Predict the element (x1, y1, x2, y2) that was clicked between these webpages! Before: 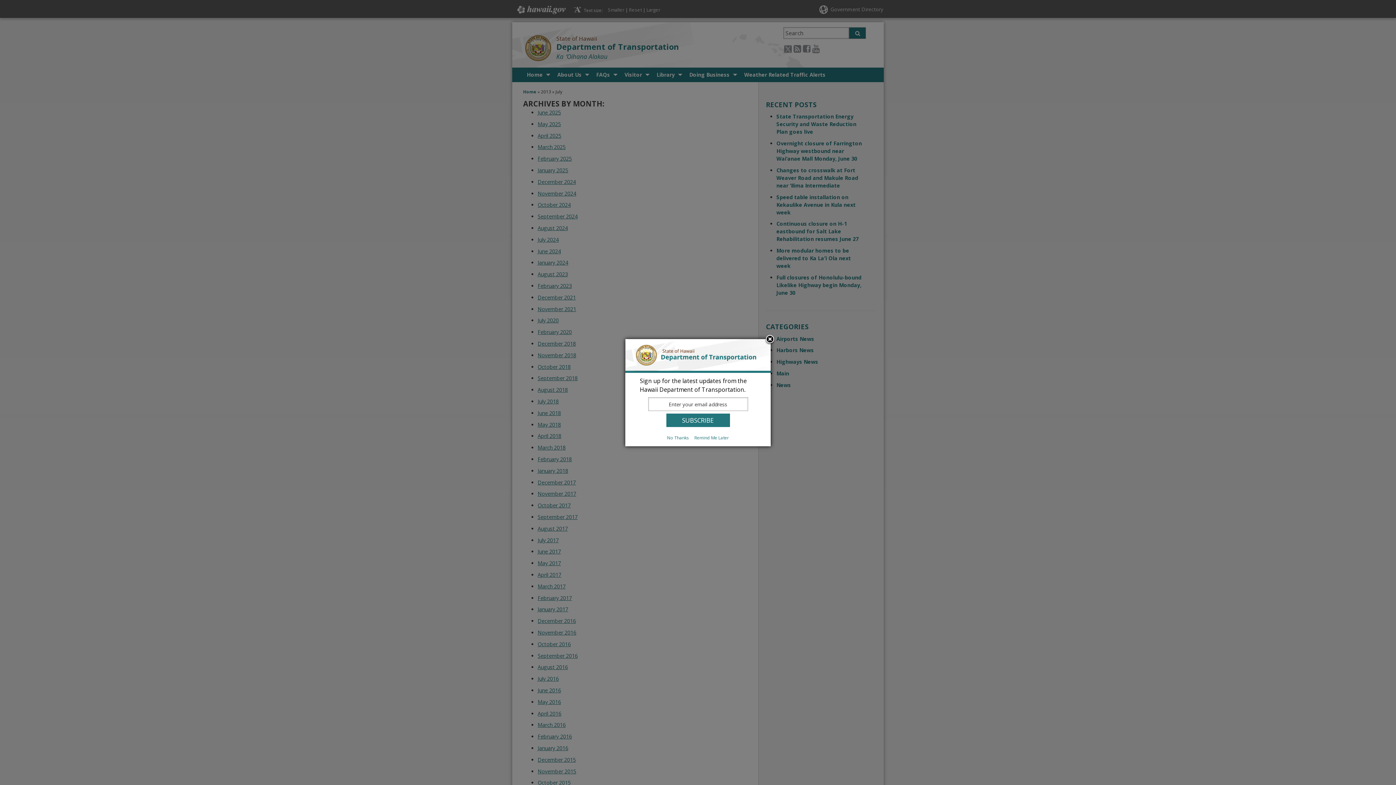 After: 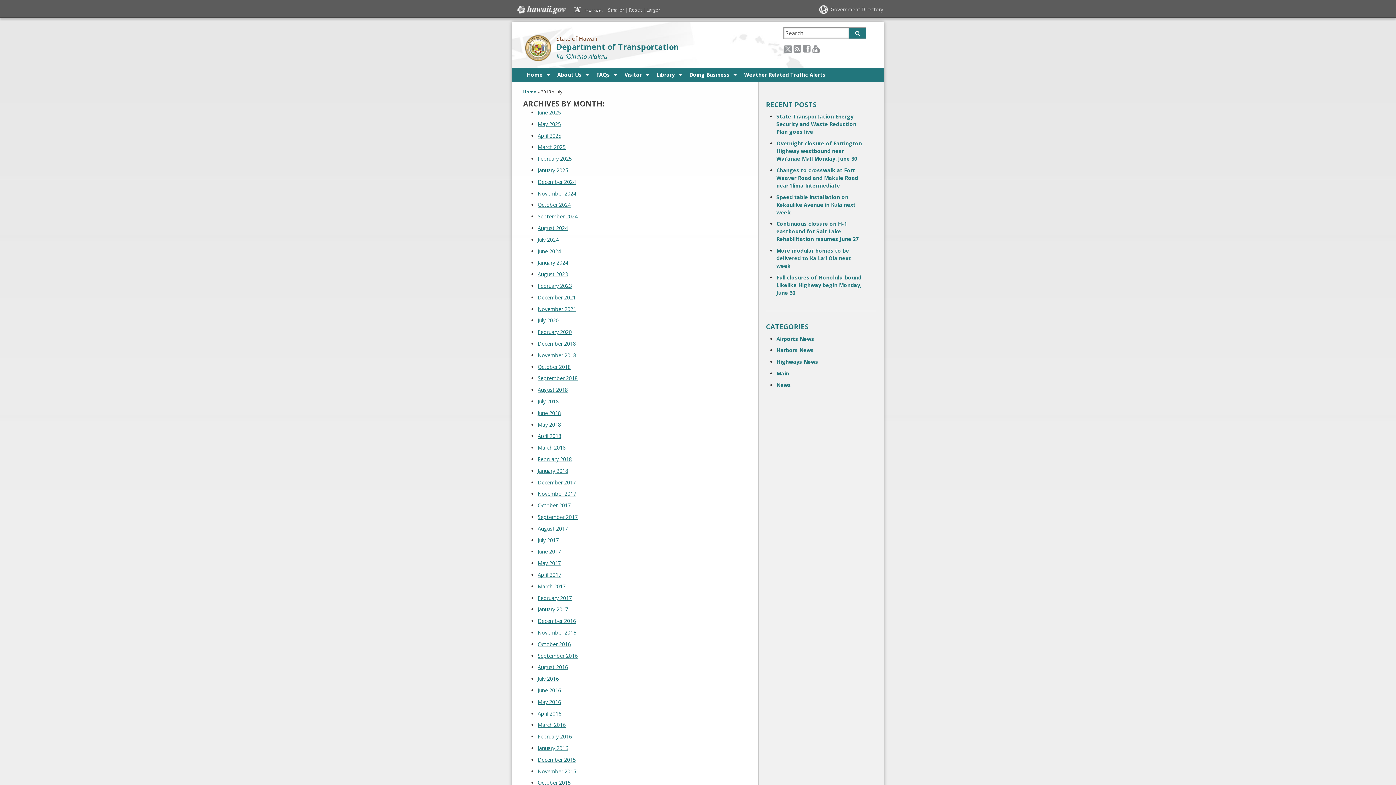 Action: bbox: (764, 334, 775, 345)